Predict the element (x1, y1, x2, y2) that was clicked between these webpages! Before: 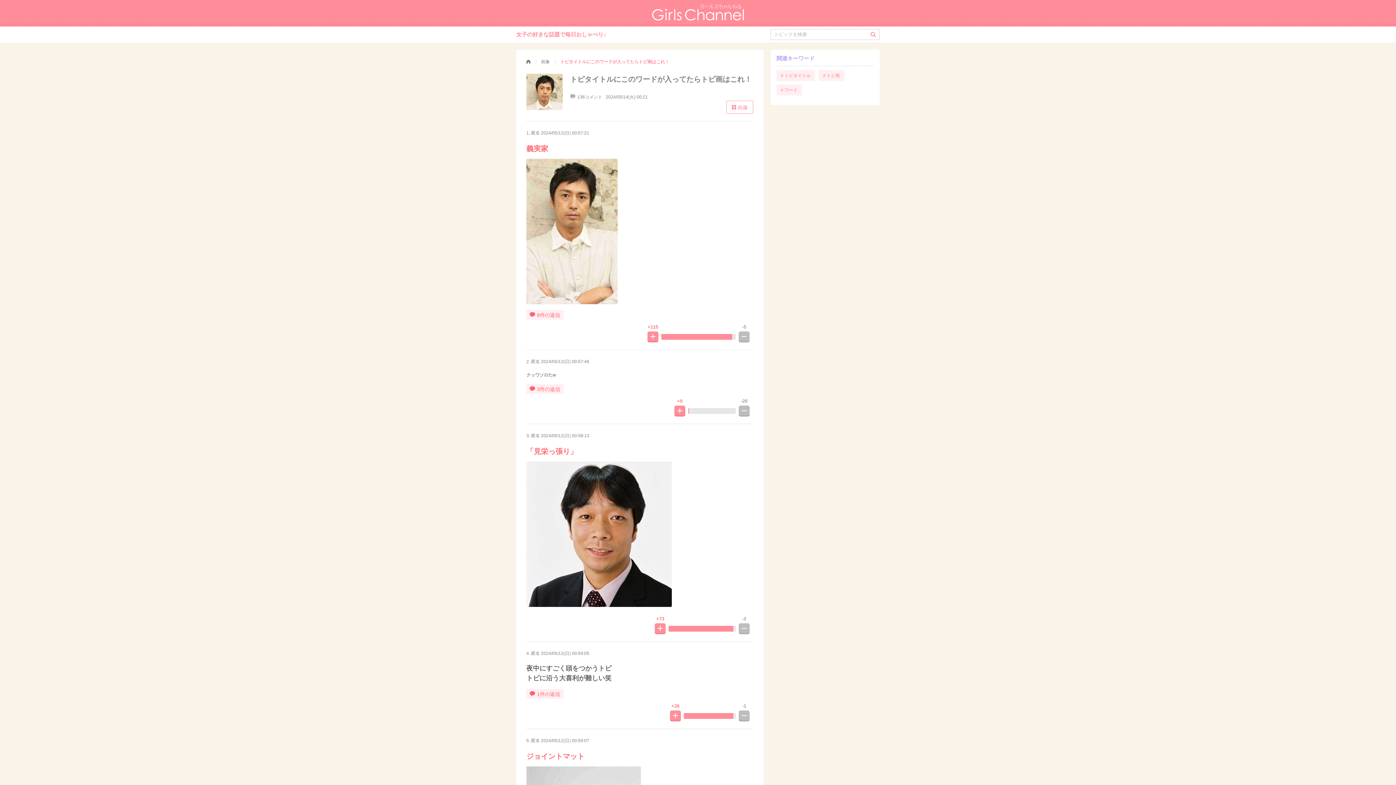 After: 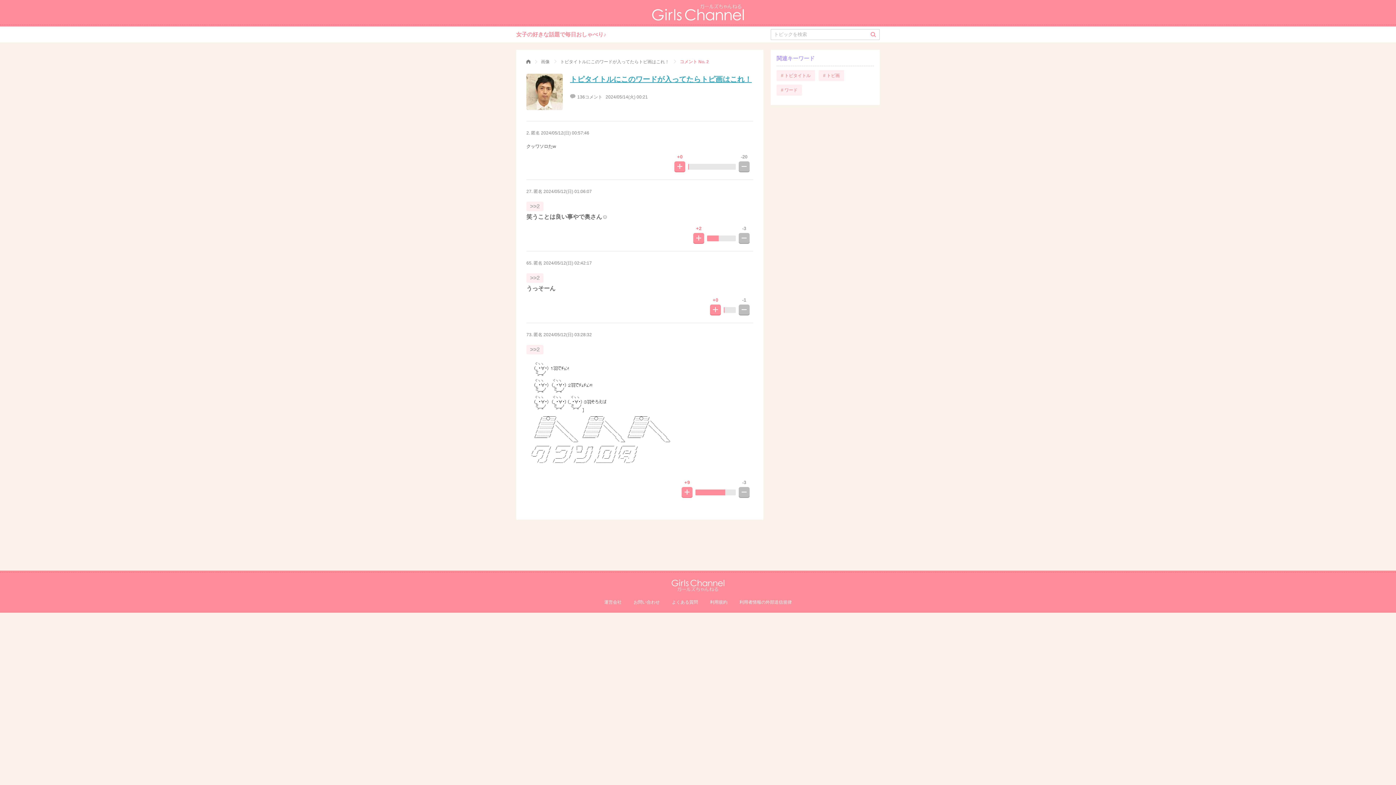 Action: label: 3件の返信 bbox: (526, 384, 563, 394)